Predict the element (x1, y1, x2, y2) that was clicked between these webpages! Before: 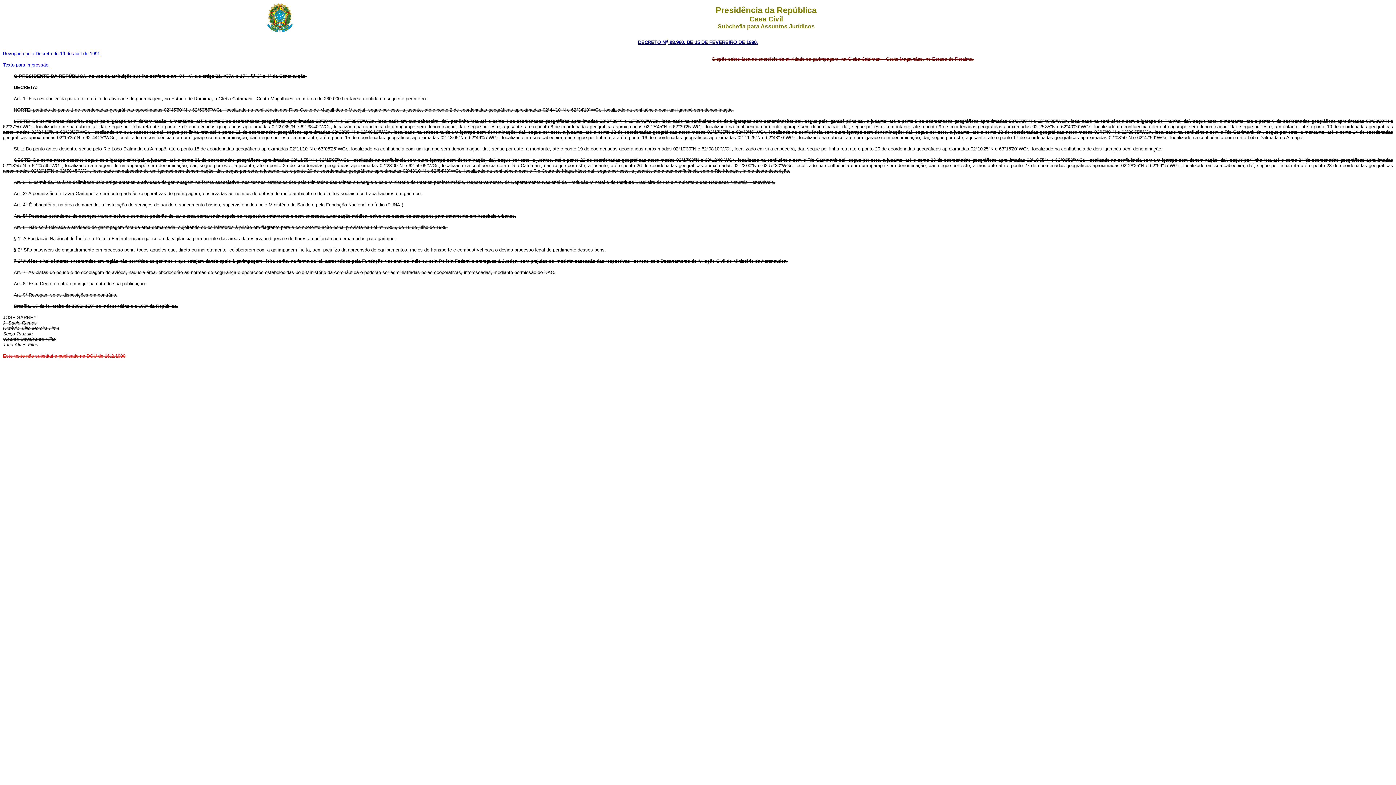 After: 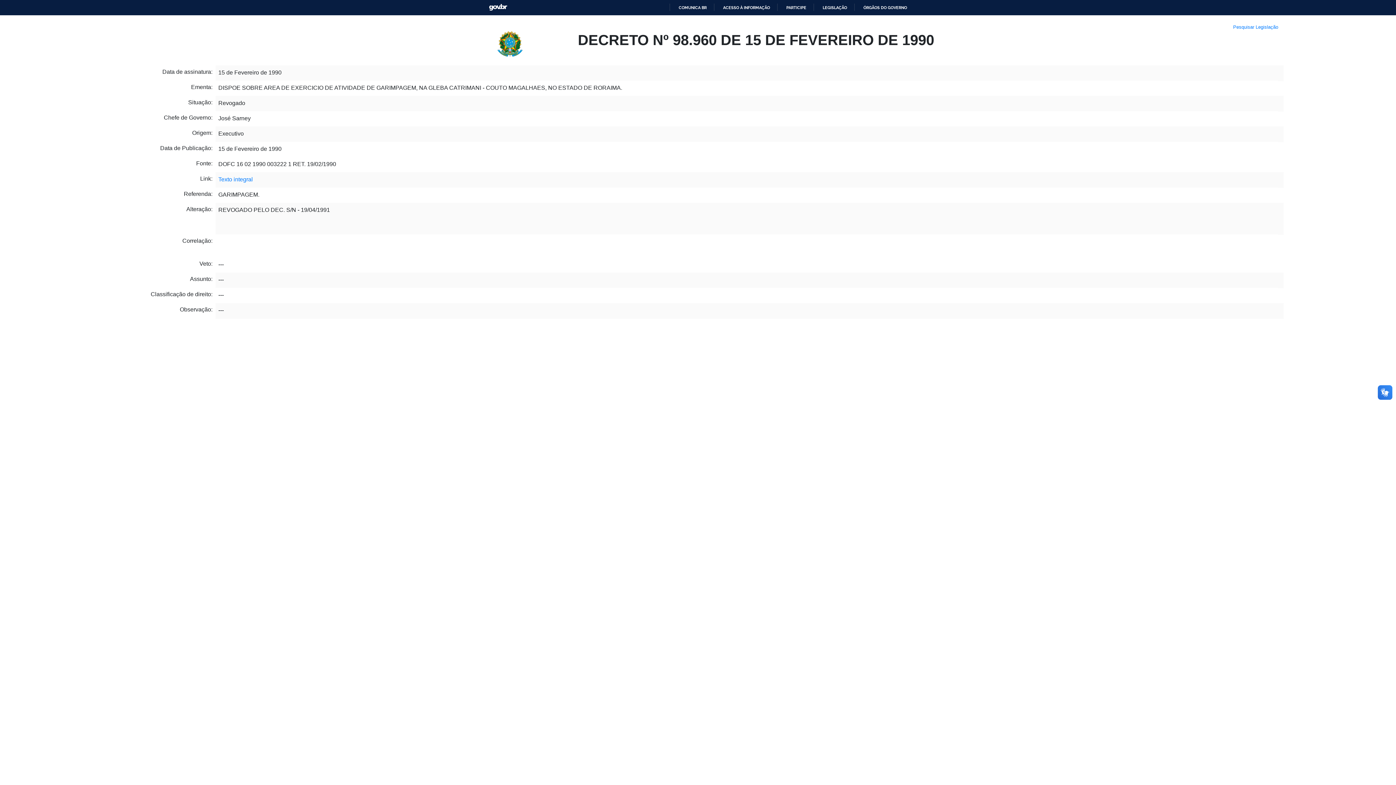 Action: bbox: (638, 39, 758, 45) label: DECRETO No 98.960, DE 15 DE FEVEREIRO DE 1990.